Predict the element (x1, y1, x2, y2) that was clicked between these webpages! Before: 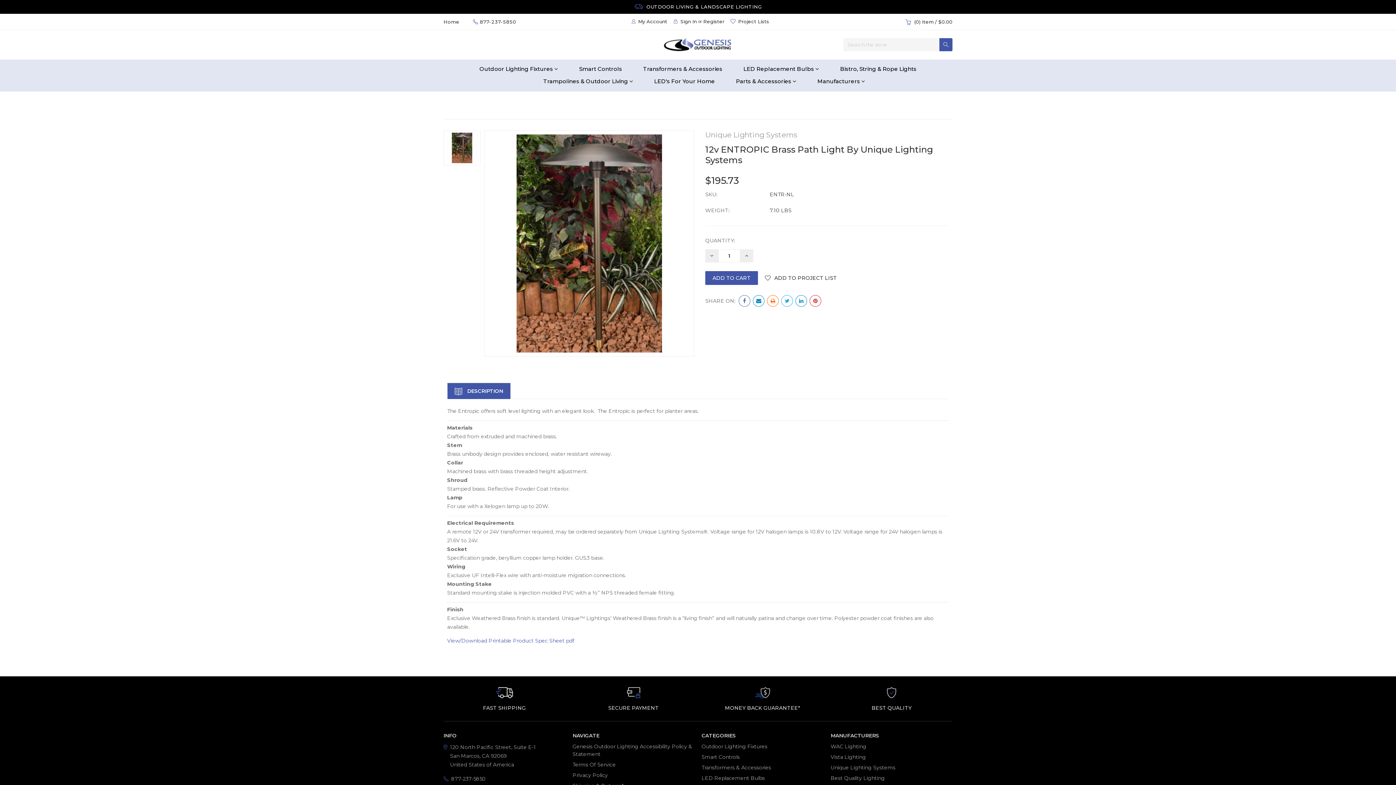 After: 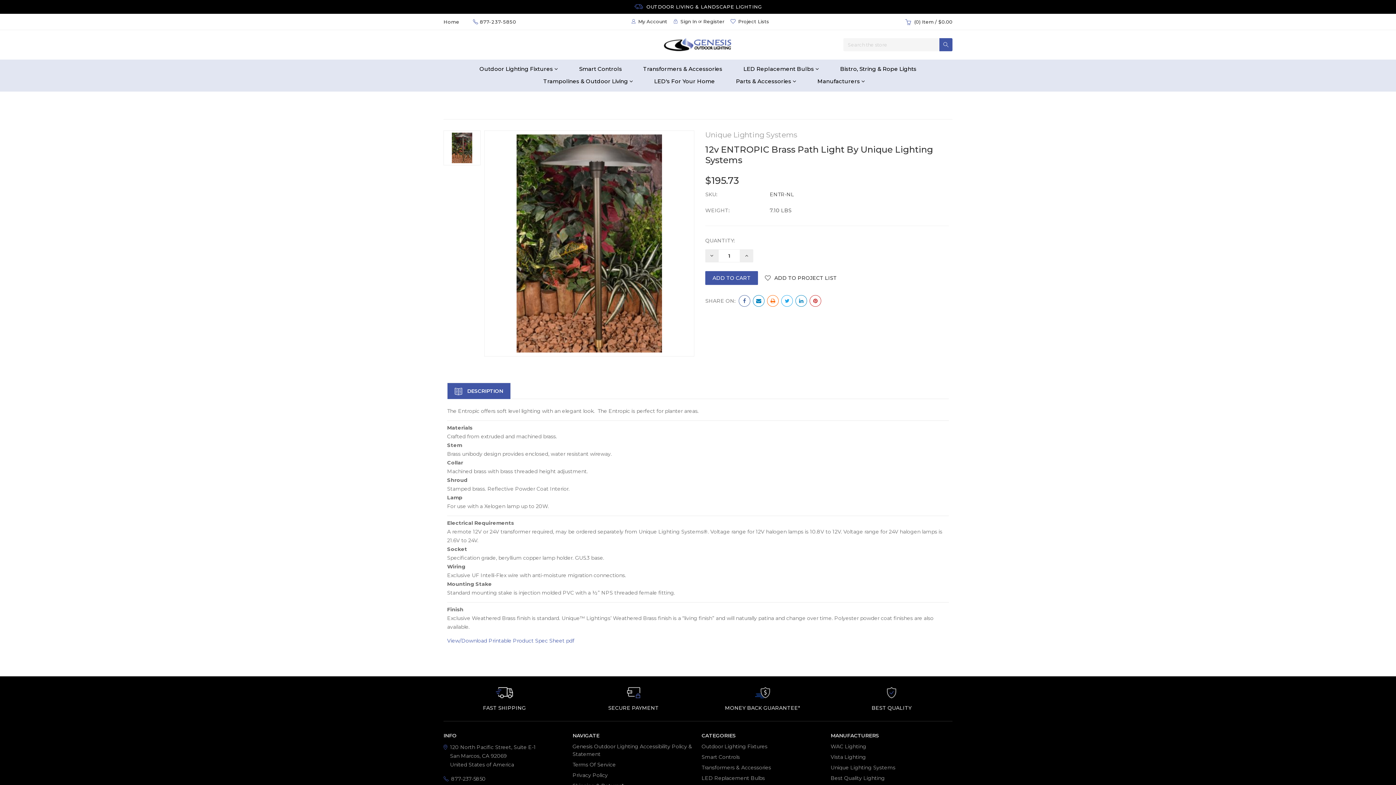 Action: label: 877-237-5850 bbox: (480, 17, 516, 24)